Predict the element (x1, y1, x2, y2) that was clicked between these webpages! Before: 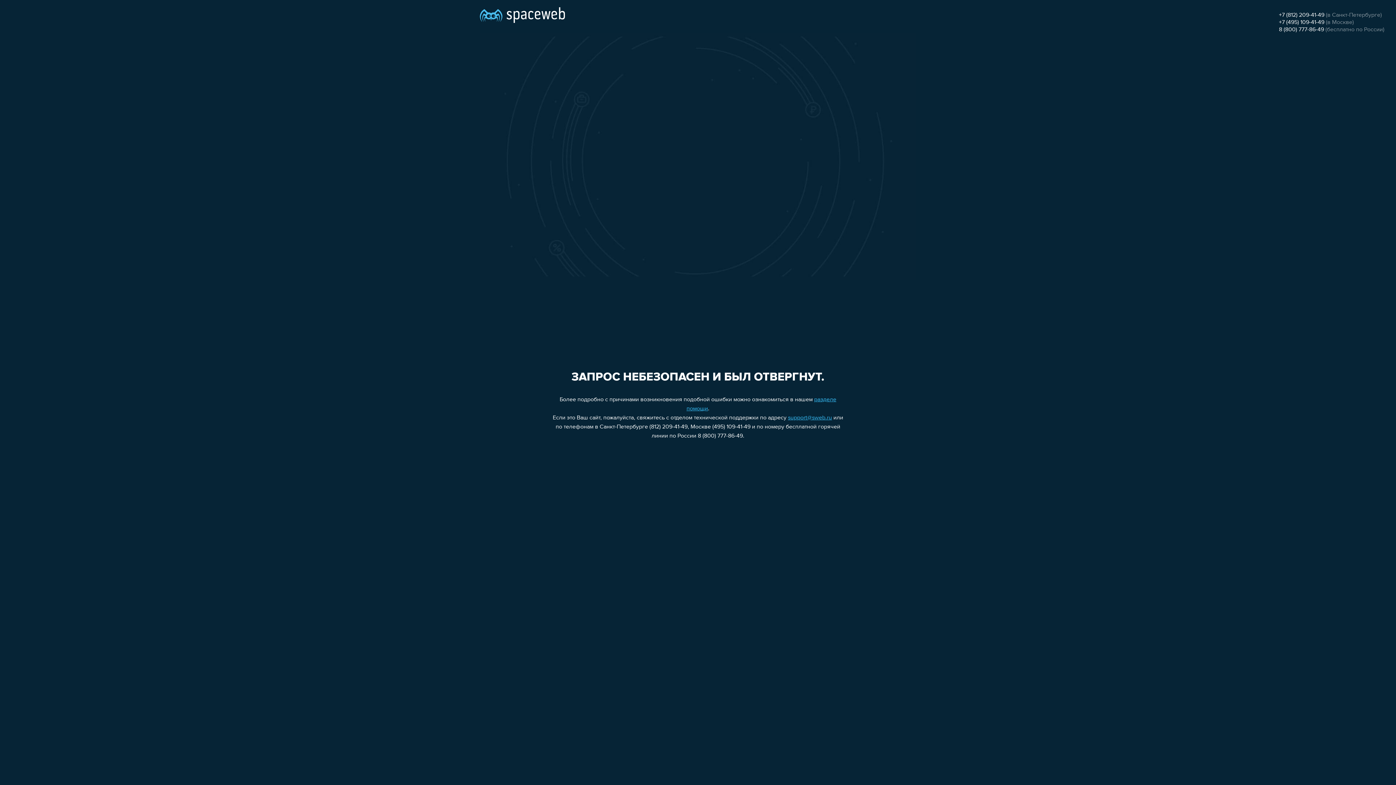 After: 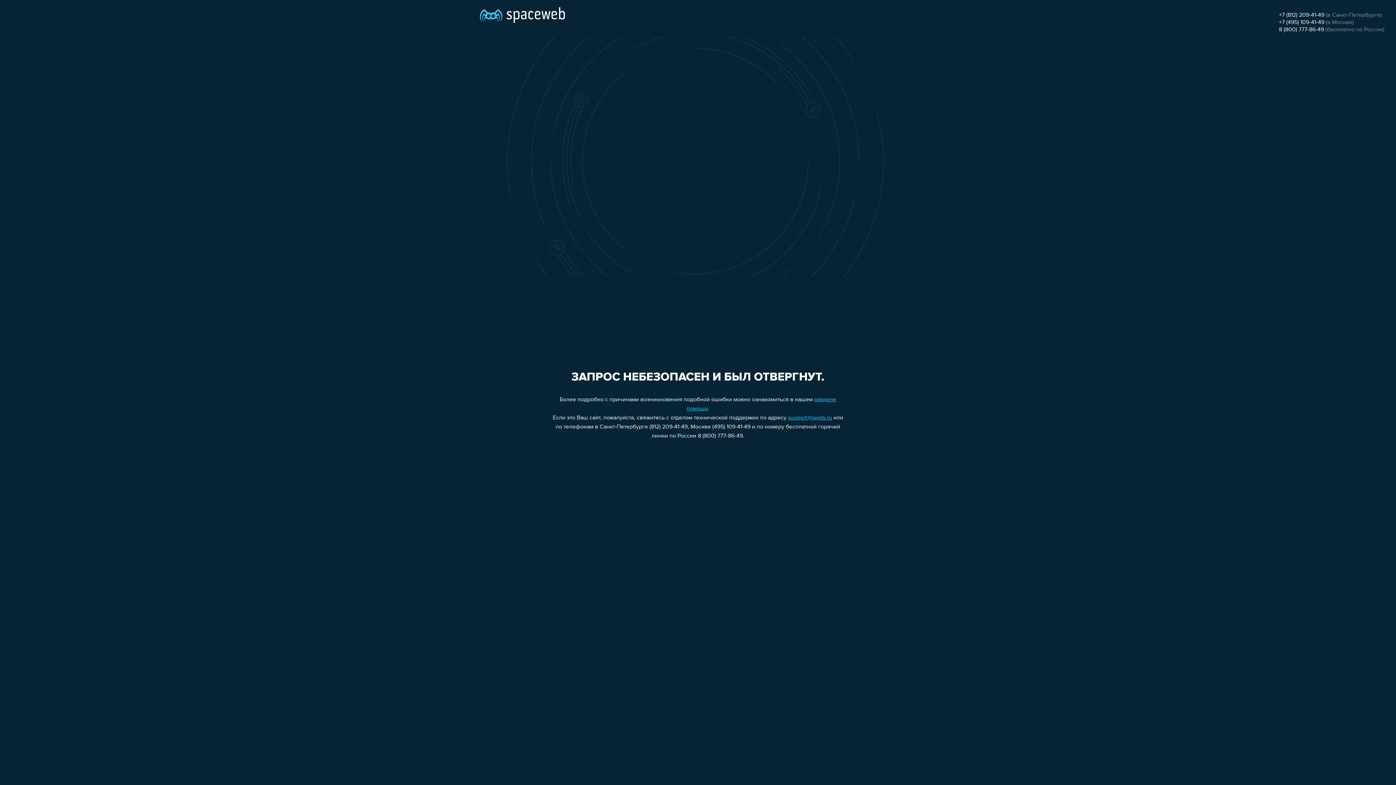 Action: label: +7 (495) 109-41-49 bbox: (1279, 19, 1324, 25)